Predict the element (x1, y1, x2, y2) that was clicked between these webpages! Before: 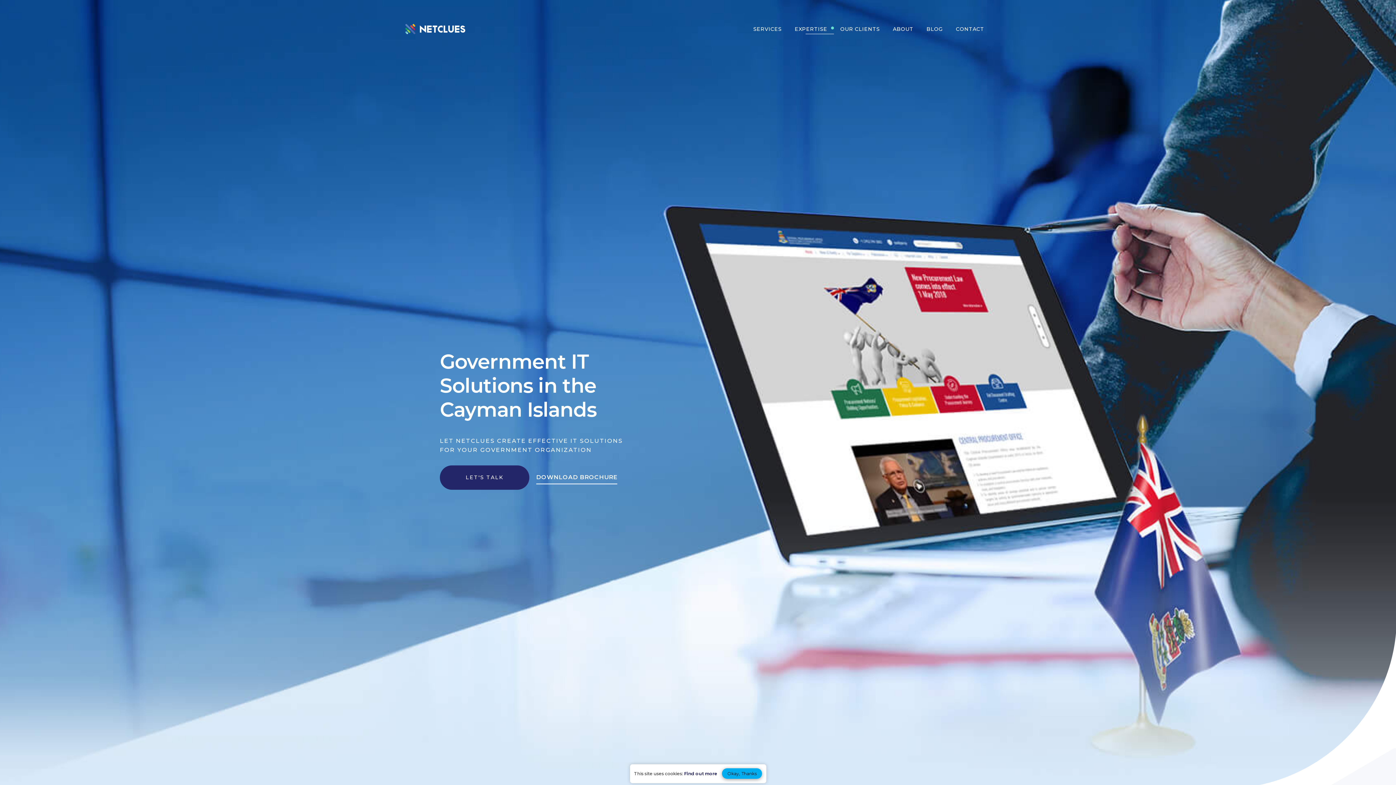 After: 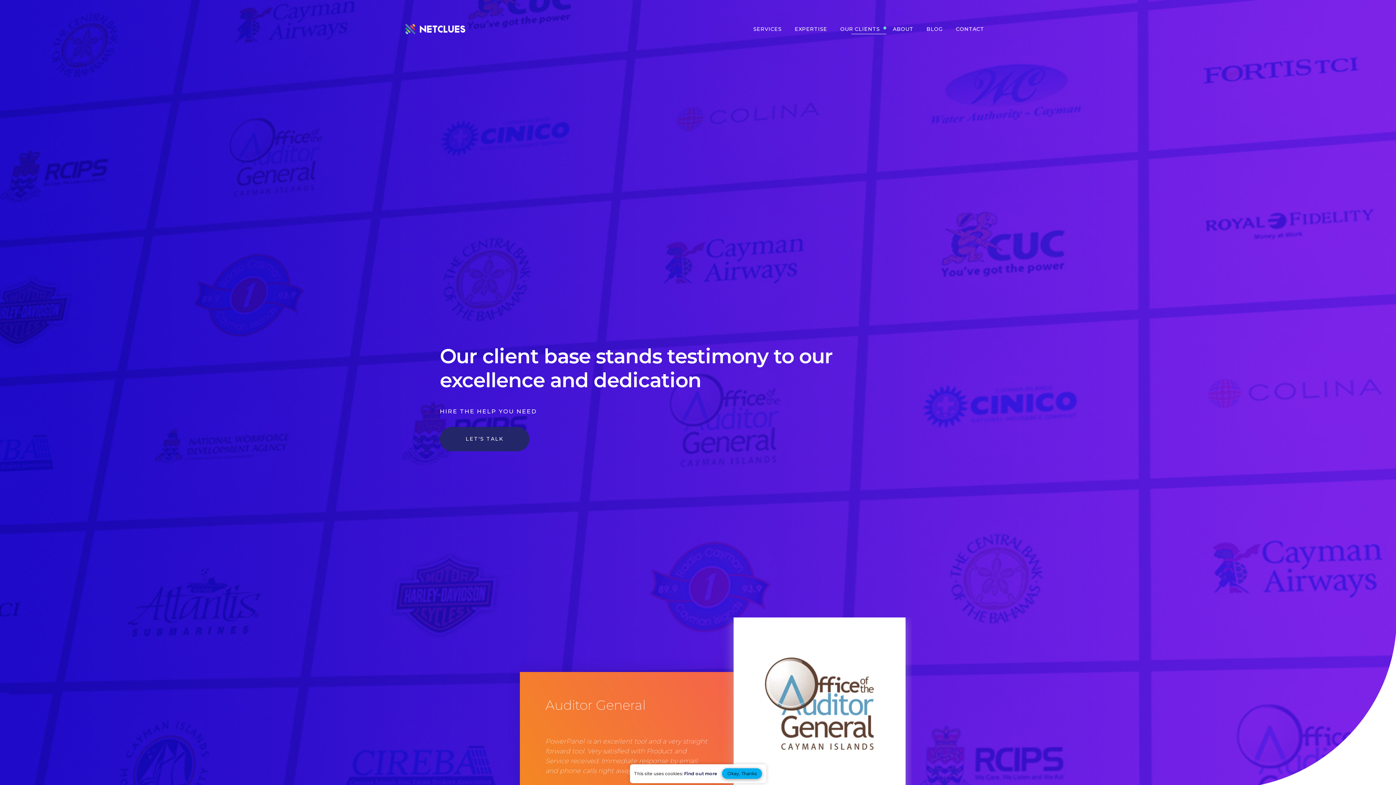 Action: bbox: (834, 14, 886, 44) label: OUR CLIENTS